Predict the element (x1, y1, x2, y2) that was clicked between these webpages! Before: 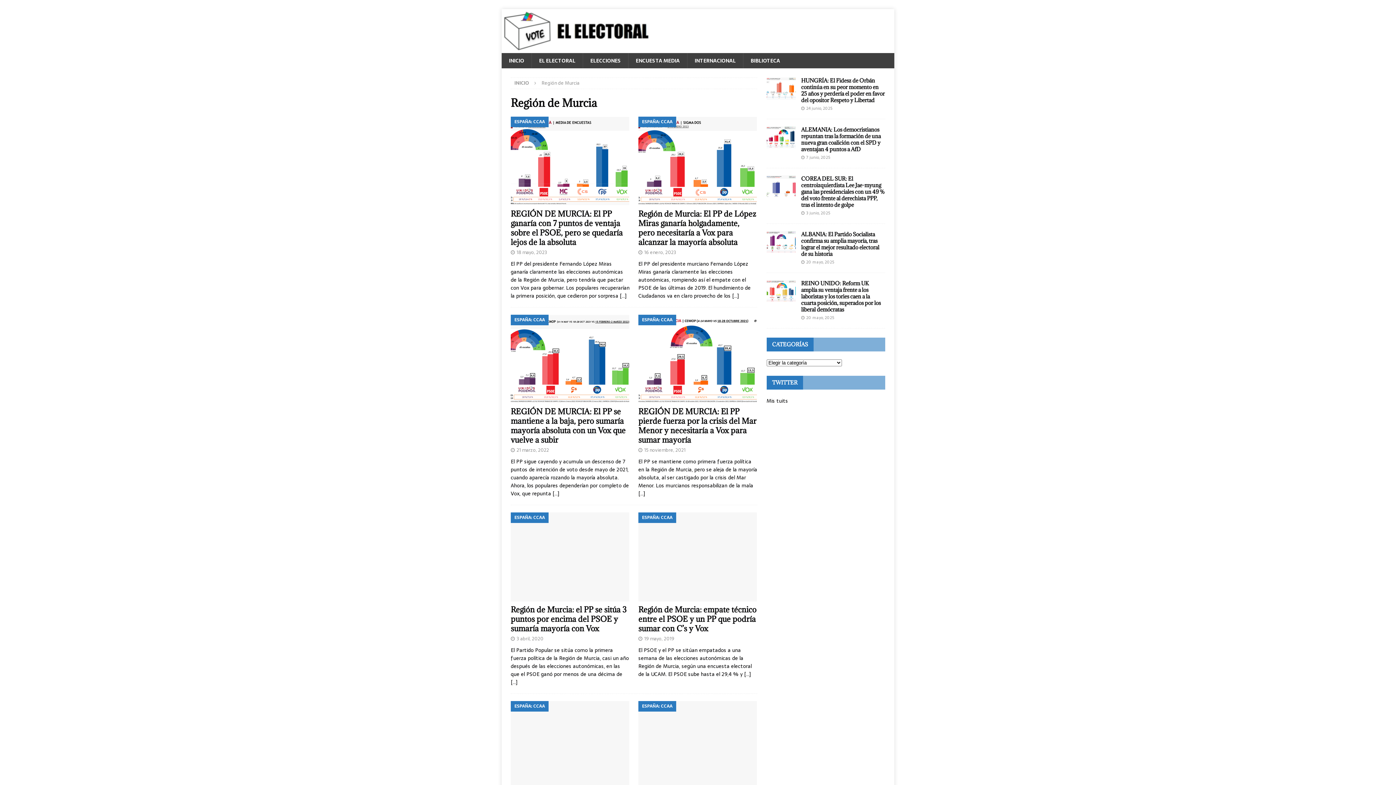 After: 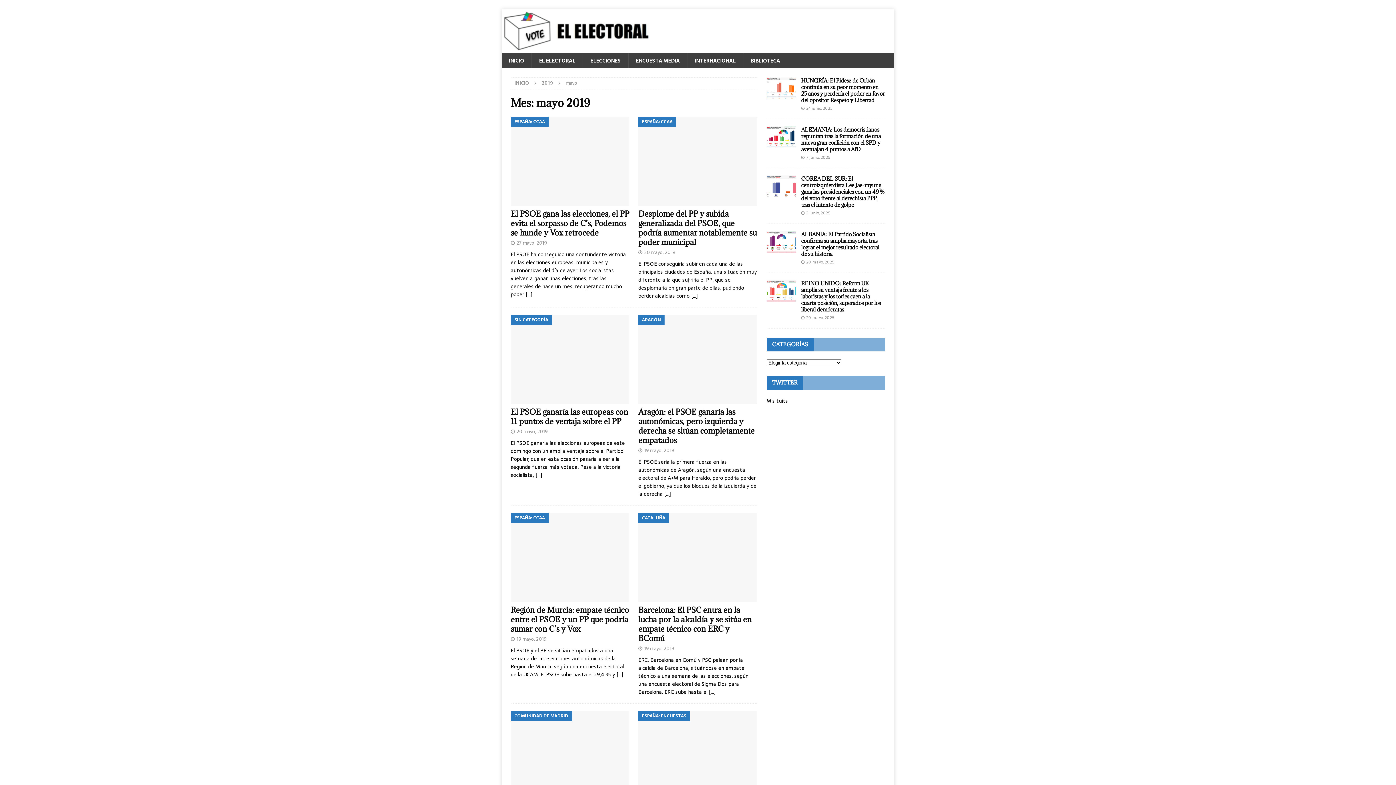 Action: bbox: (644, 635, 674, 643) label: 19 mayo, 2019